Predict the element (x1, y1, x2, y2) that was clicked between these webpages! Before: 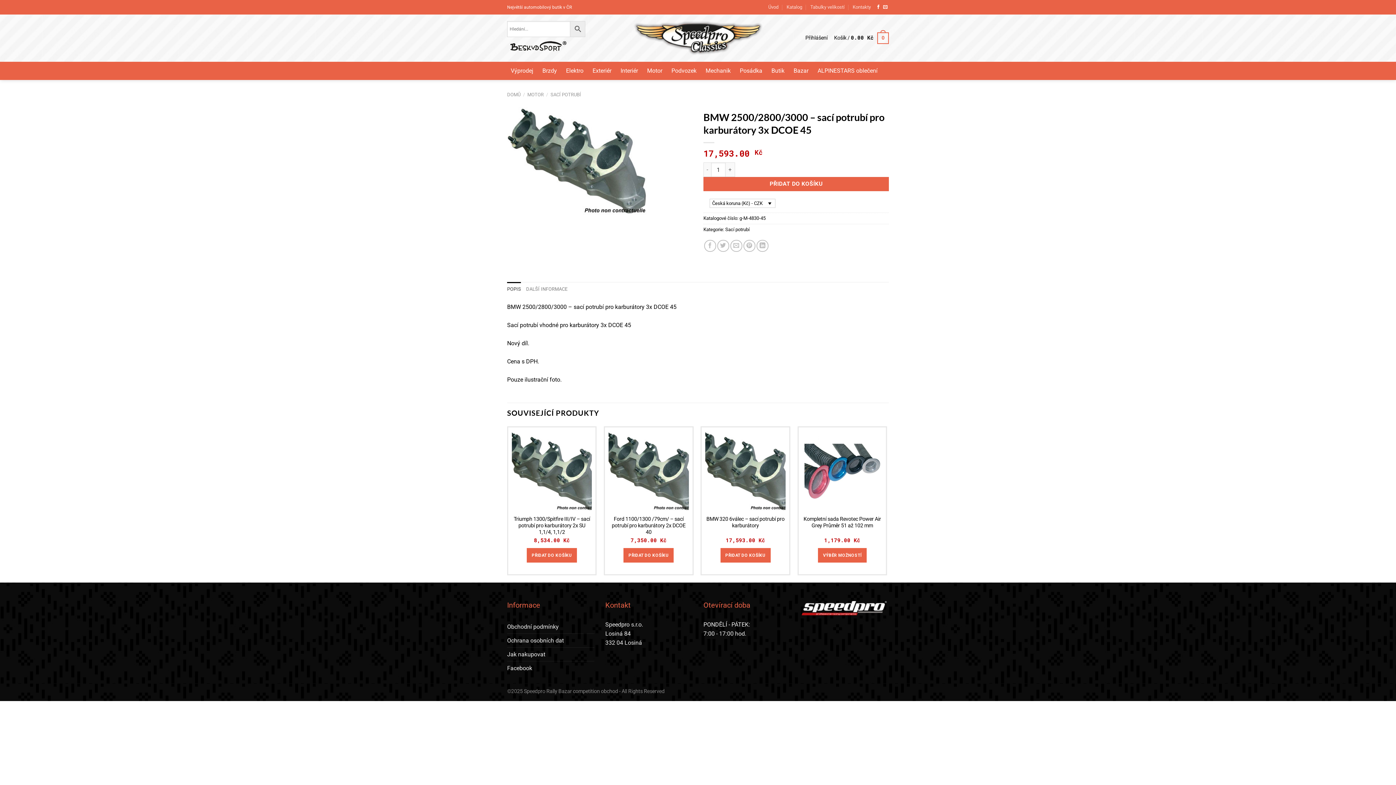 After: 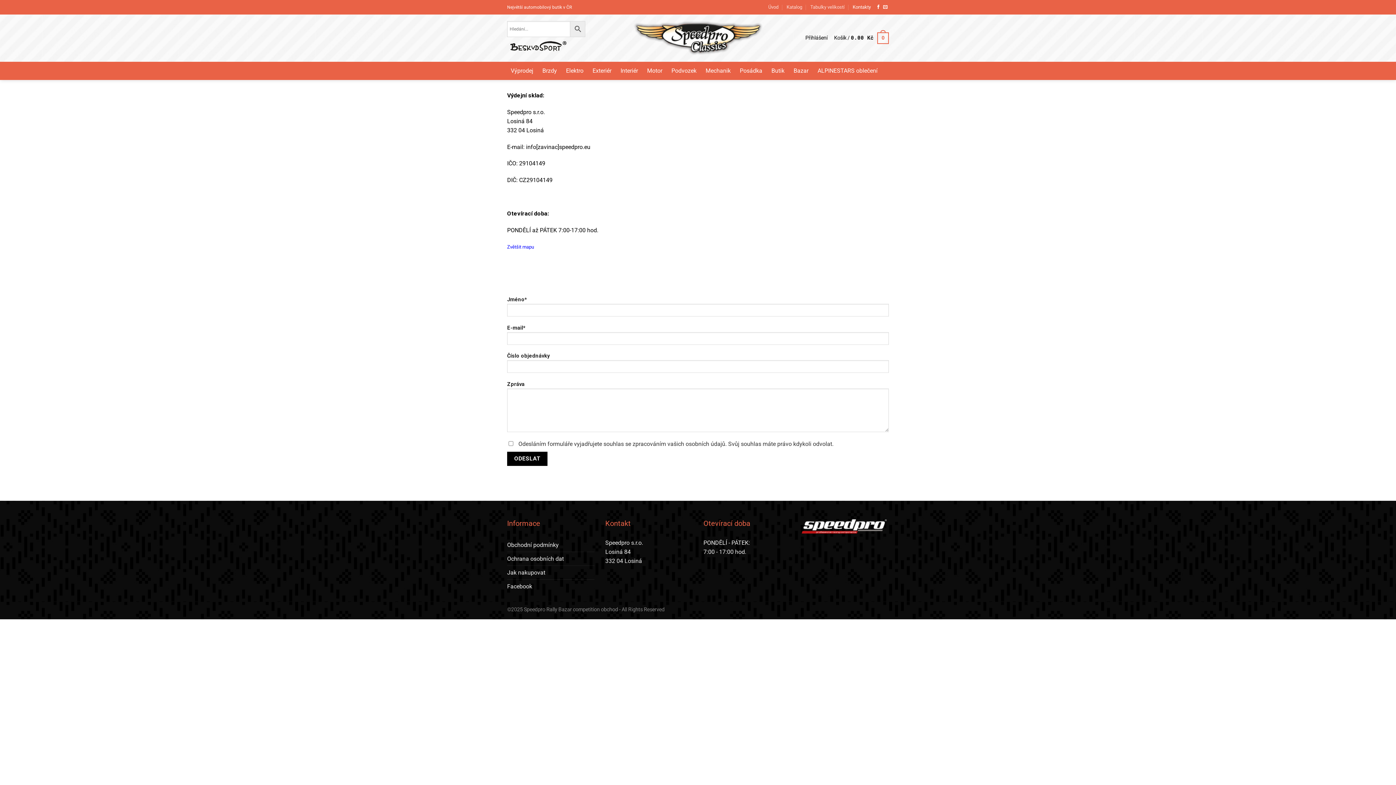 Action: label: Kontakty bbox: (852, 1, 871, 12)